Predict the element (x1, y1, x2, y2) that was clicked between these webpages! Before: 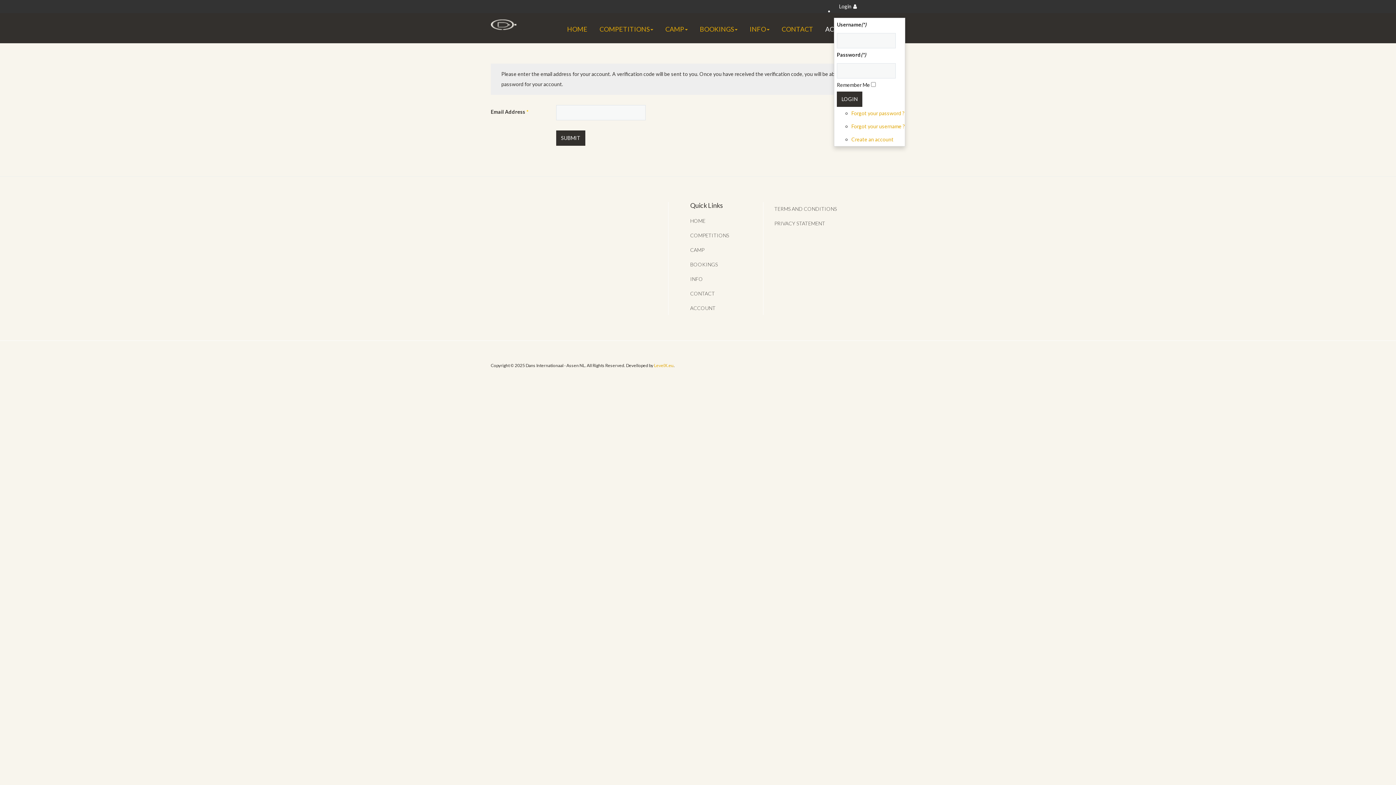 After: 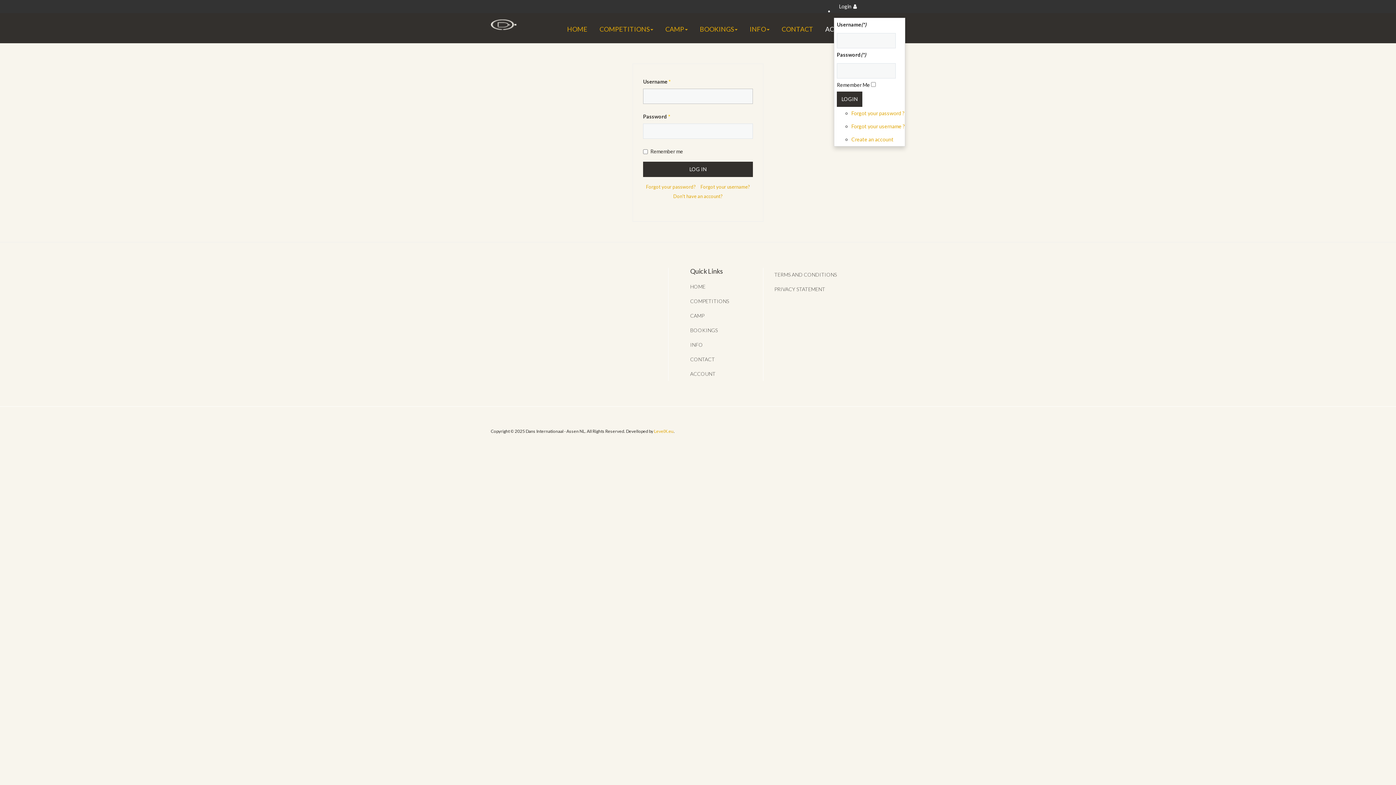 Action: label: CAMP bbox: (660, 20, 693, 38)